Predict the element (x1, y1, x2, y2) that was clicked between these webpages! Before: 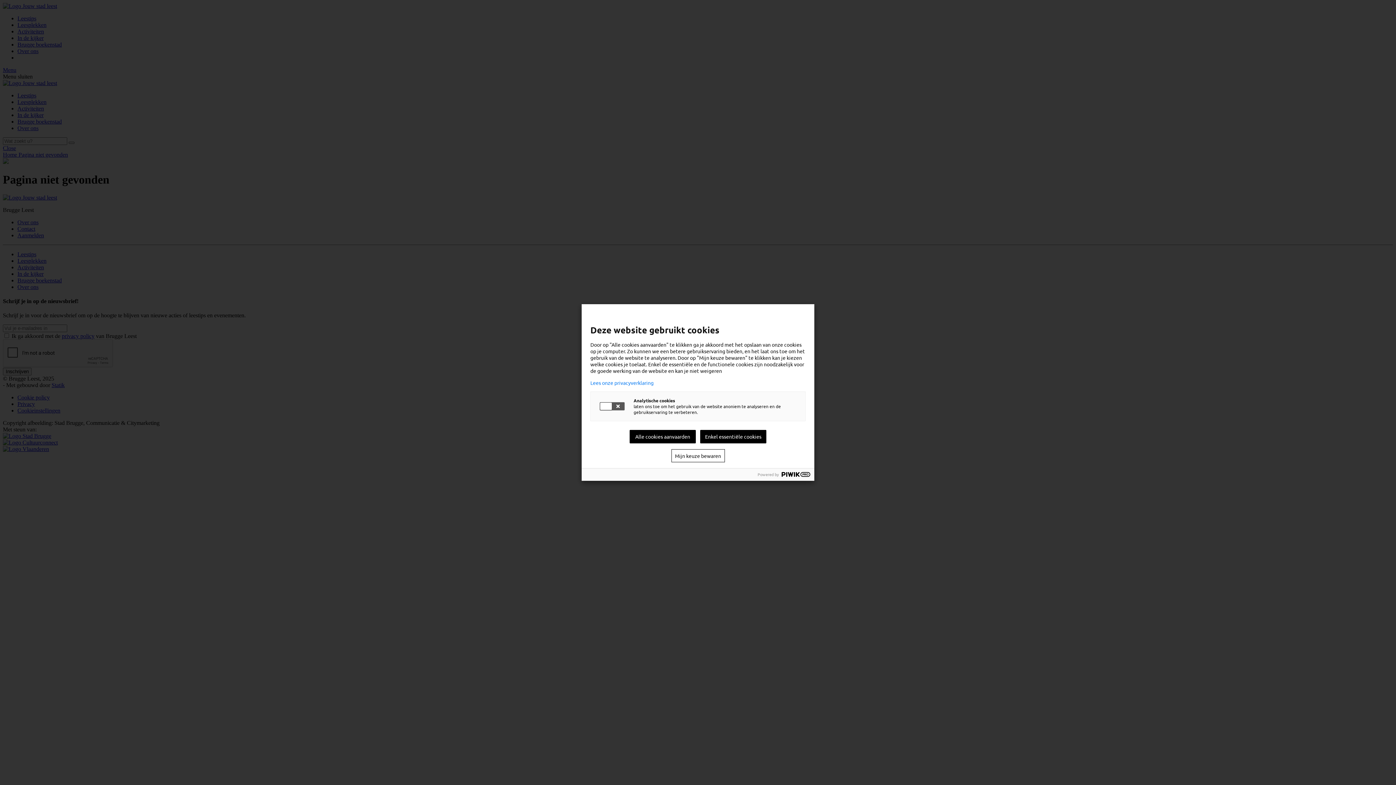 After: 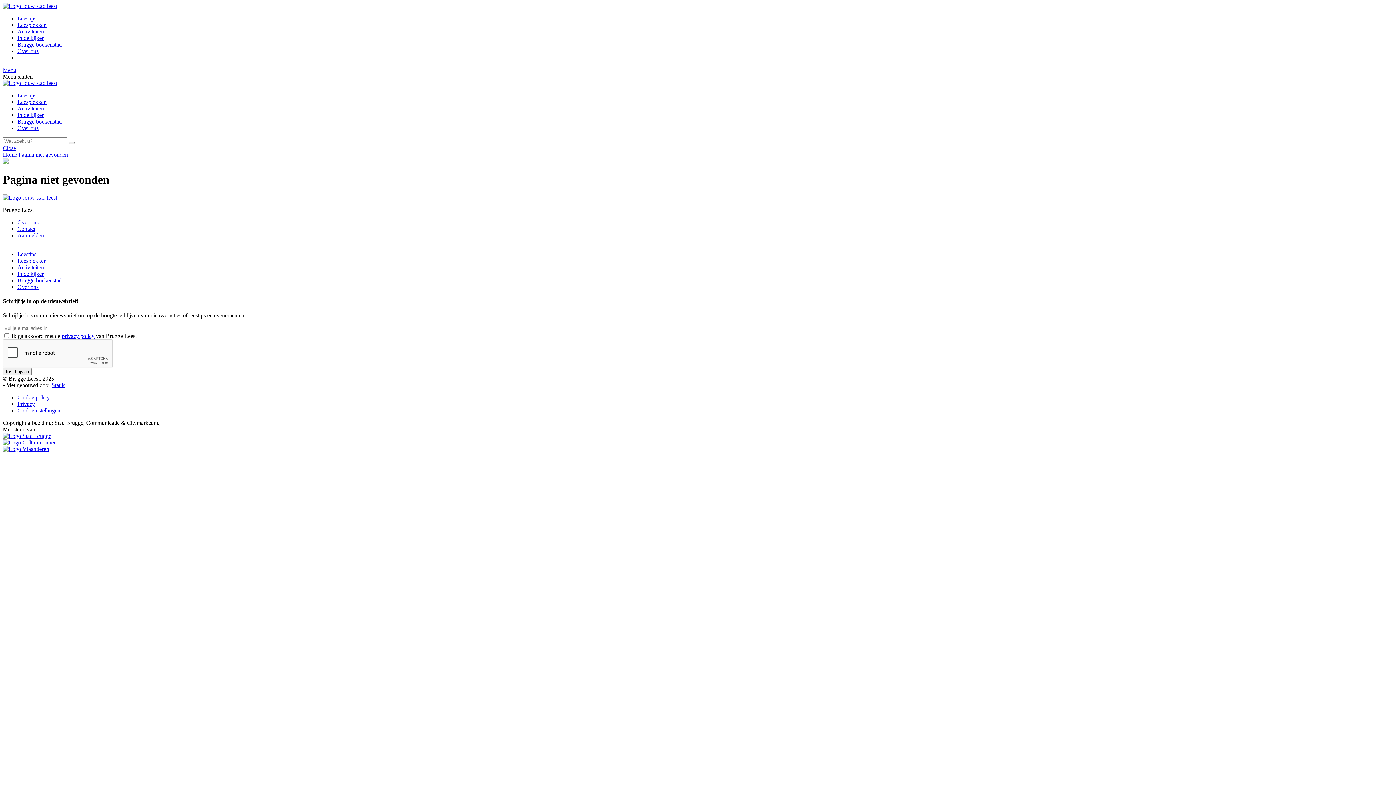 Action: bbox: (629, 430, 696, 443) label: Alle cookies aanvaarden